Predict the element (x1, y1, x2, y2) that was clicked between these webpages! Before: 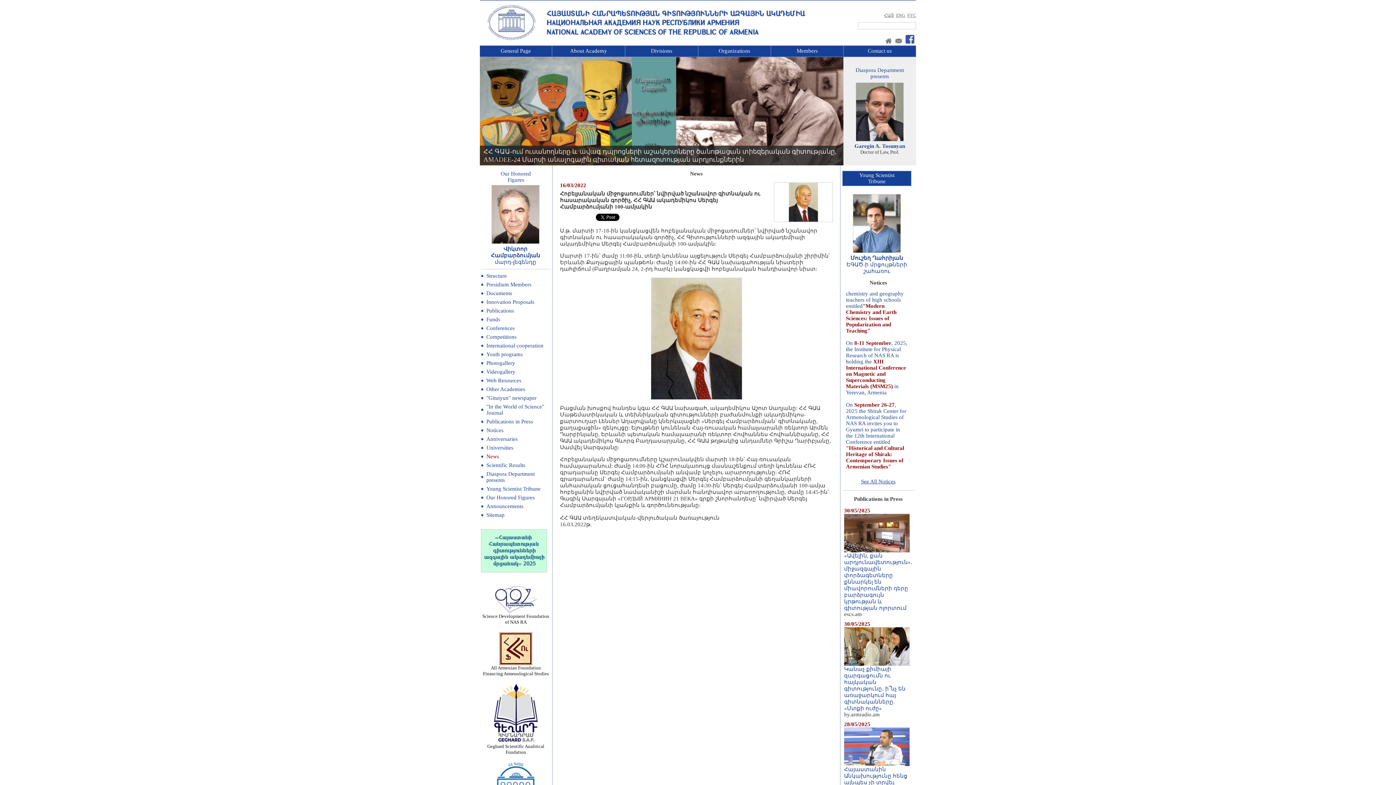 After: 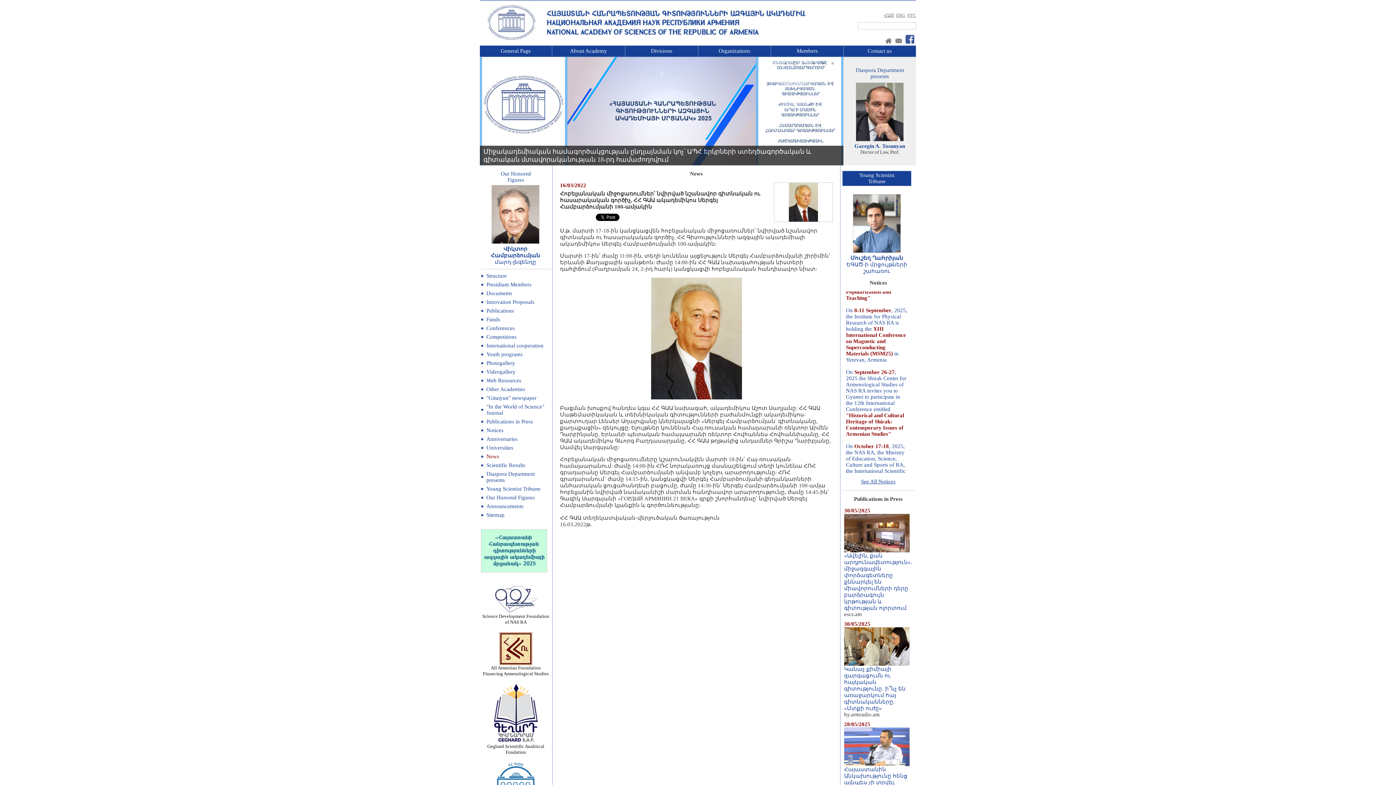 Action: bbox: (896, 12, 905, 17) label: ENG